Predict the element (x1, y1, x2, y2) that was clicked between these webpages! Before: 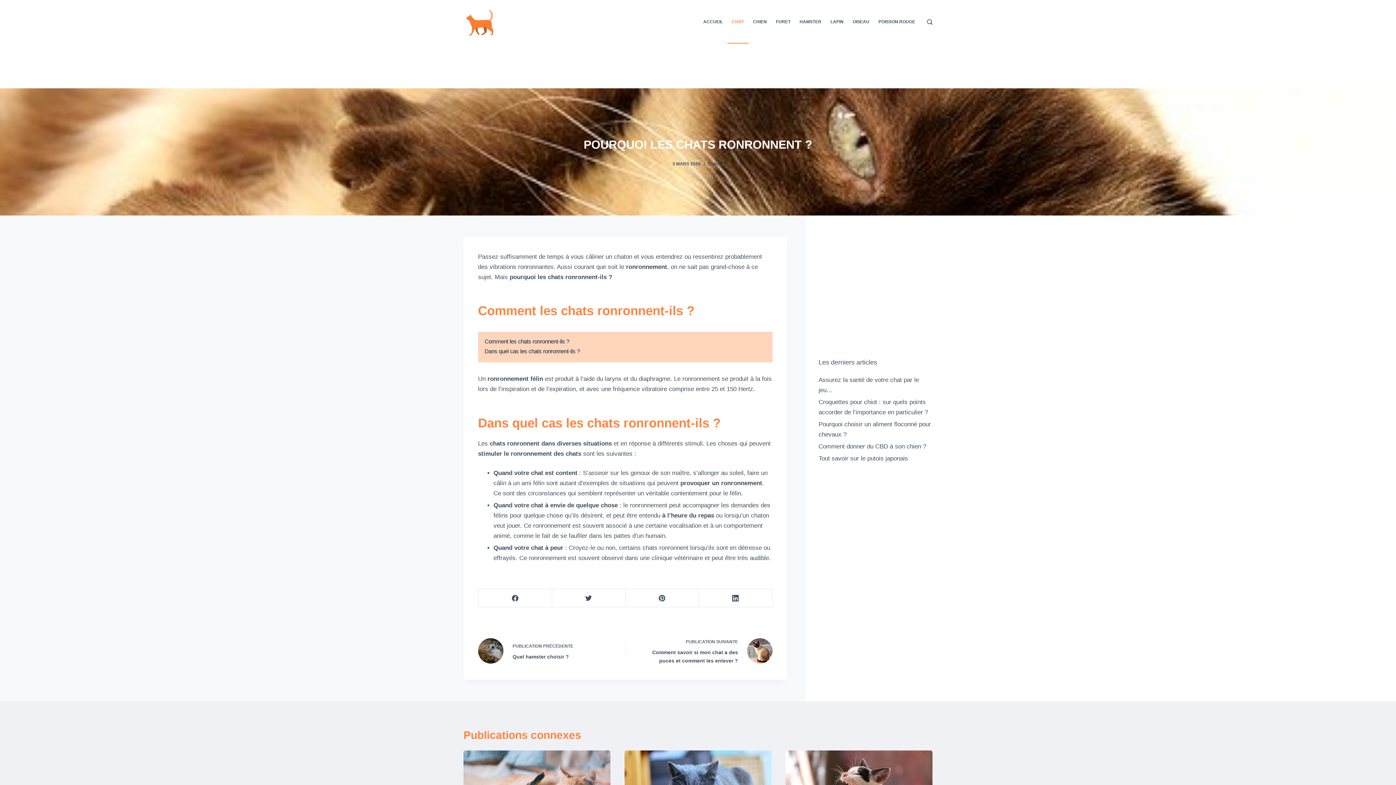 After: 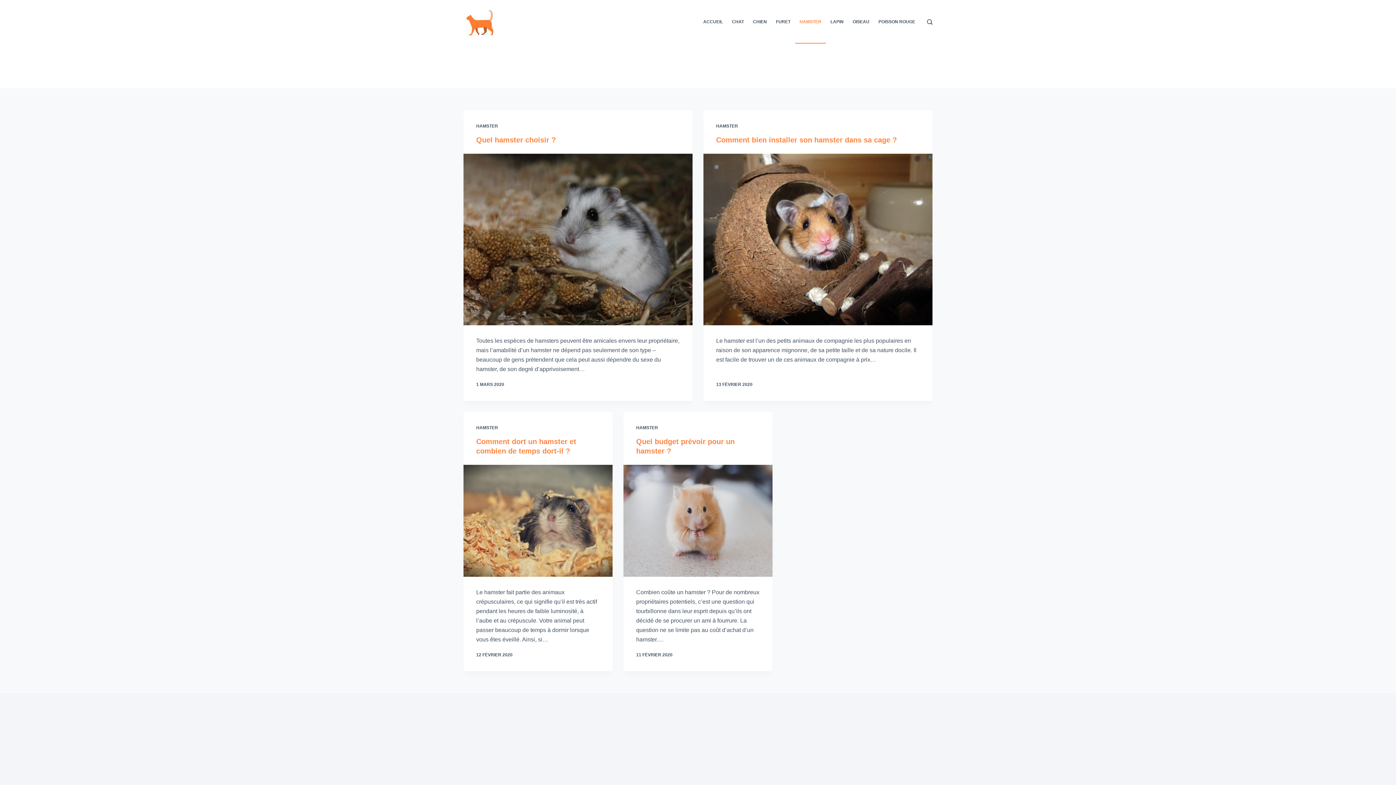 Action: bbox: (795, 0, 826, 43) label: HAMSTER